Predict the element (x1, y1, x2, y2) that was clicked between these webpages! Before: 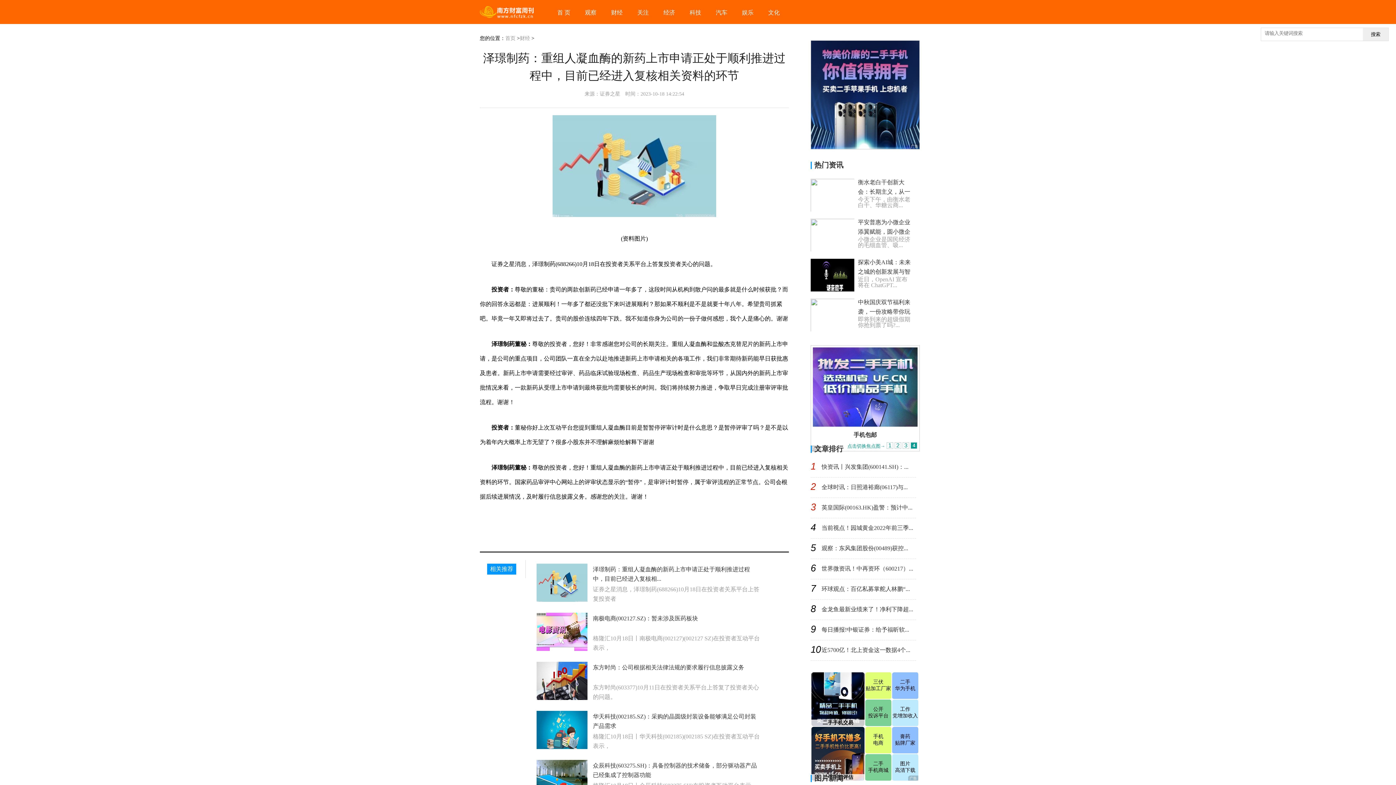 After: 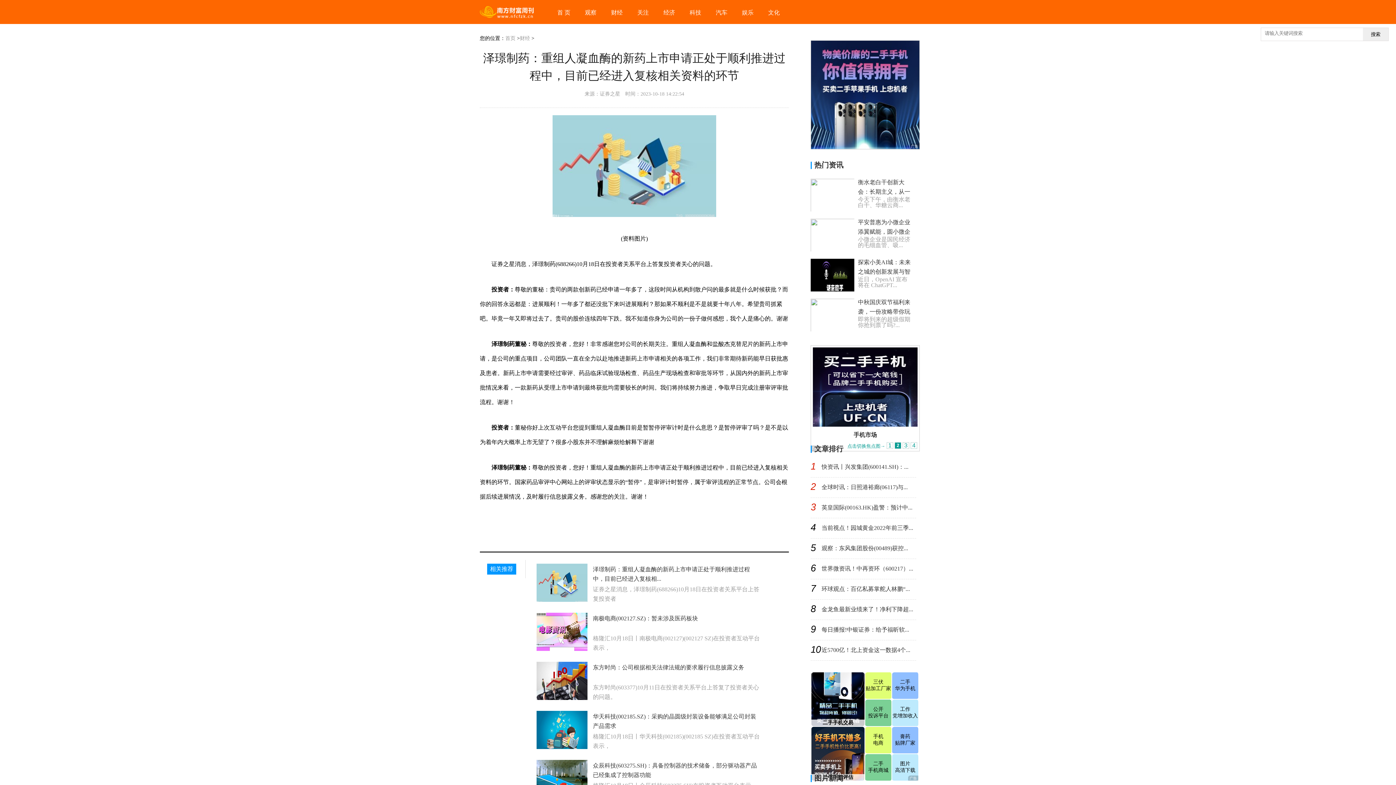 Action: bbox: (487, 564, 516, 574) label: 相关推荐